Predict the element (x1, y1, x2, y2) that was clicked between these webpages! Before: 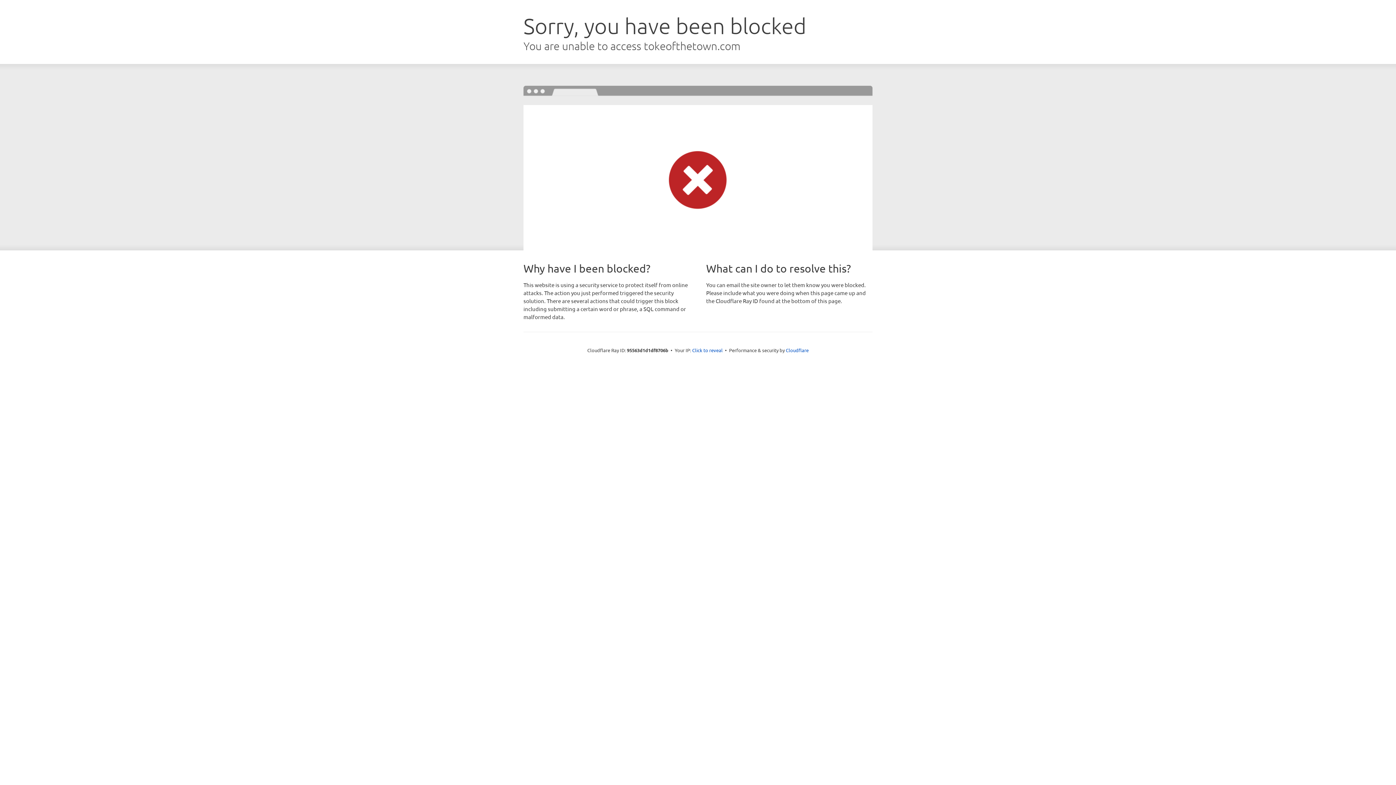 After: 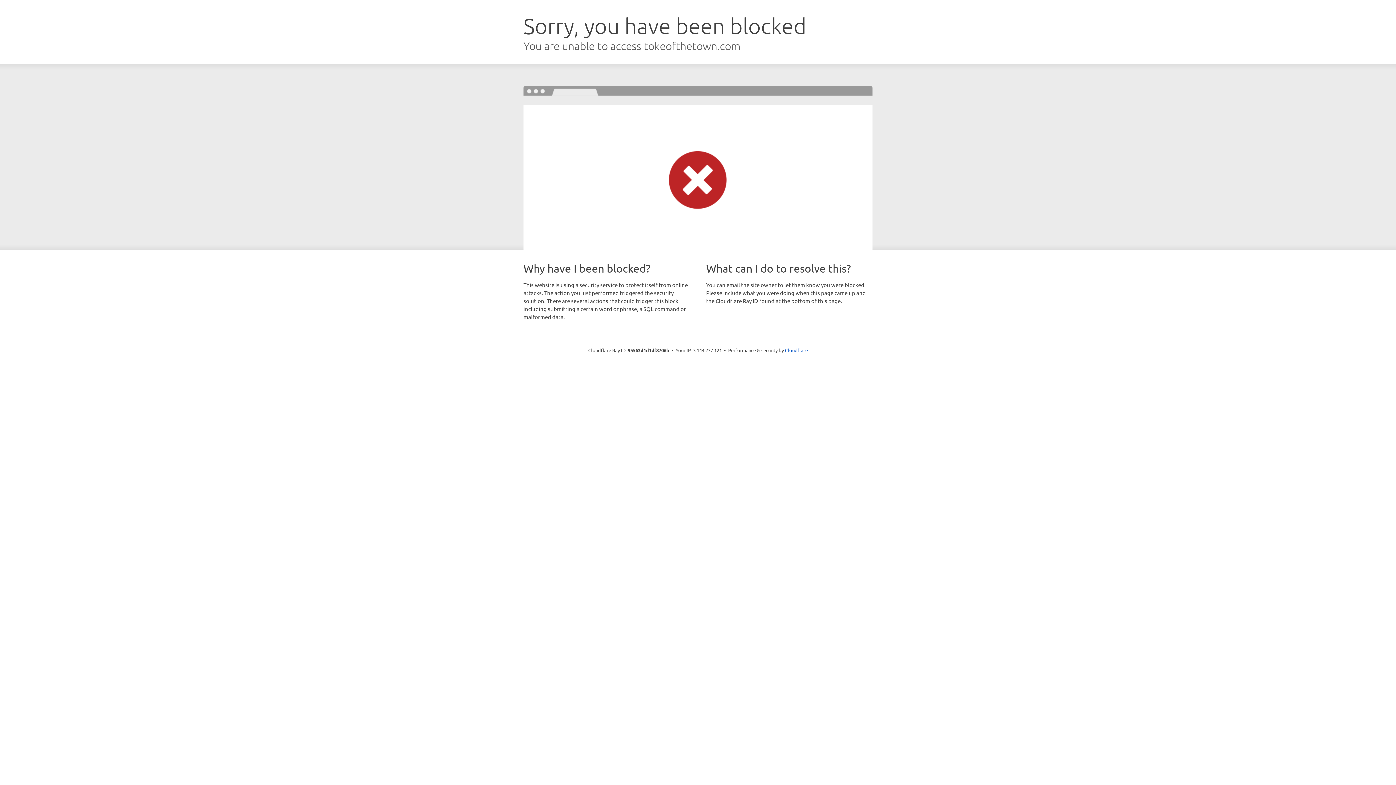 Action: label: Click to reveal bbox: (692, 346, 722, 353)